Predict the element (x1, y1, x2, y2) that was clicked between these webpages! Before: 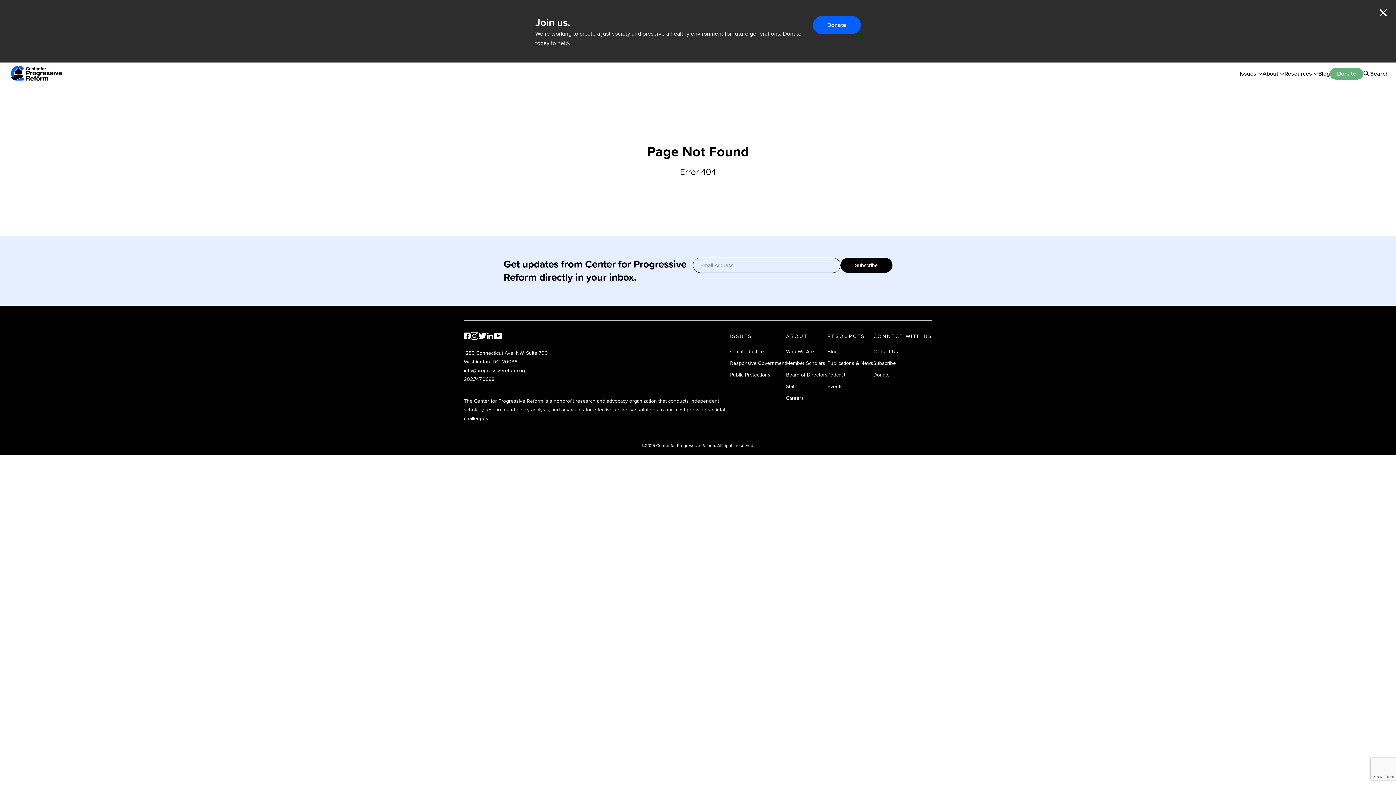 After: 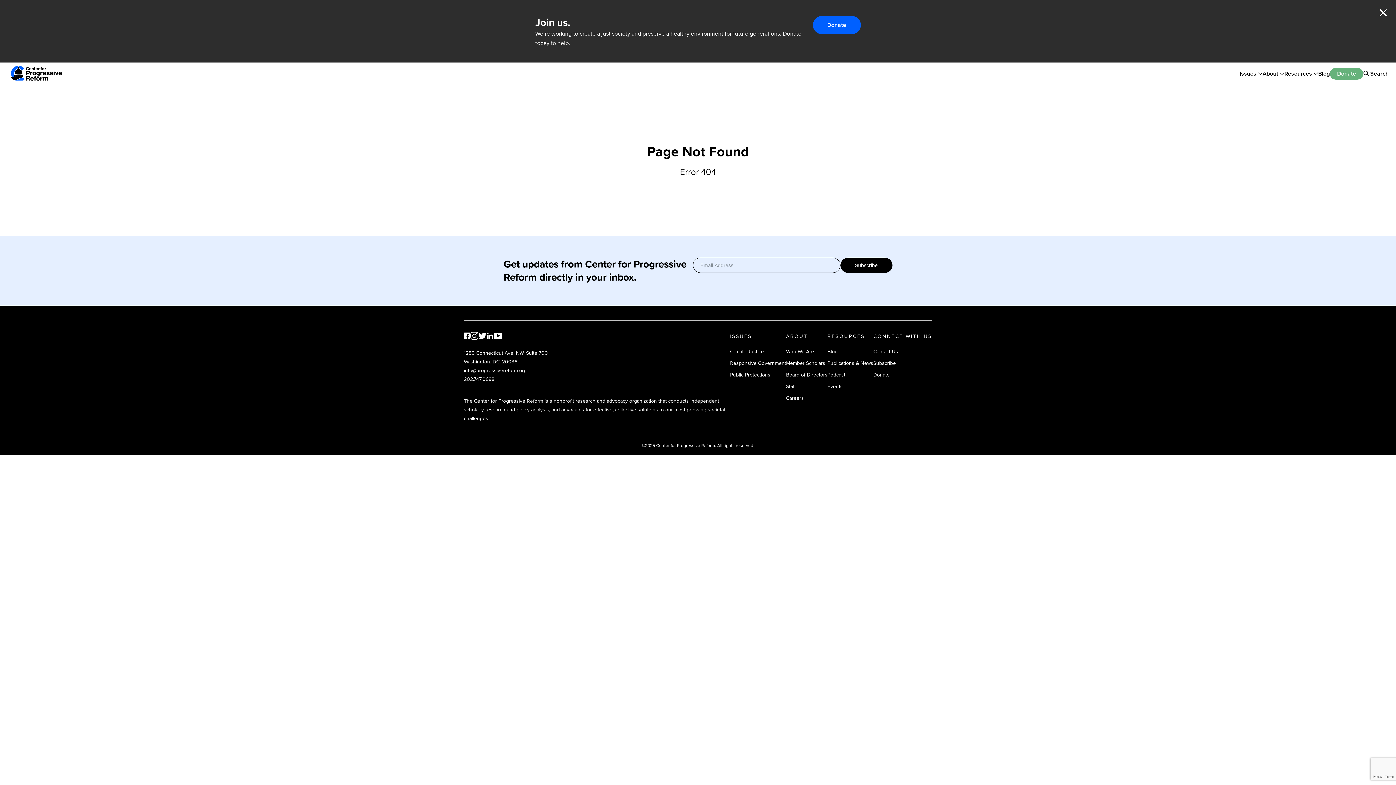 Action: bbox: (873, 371, 889, 378) label: Donate